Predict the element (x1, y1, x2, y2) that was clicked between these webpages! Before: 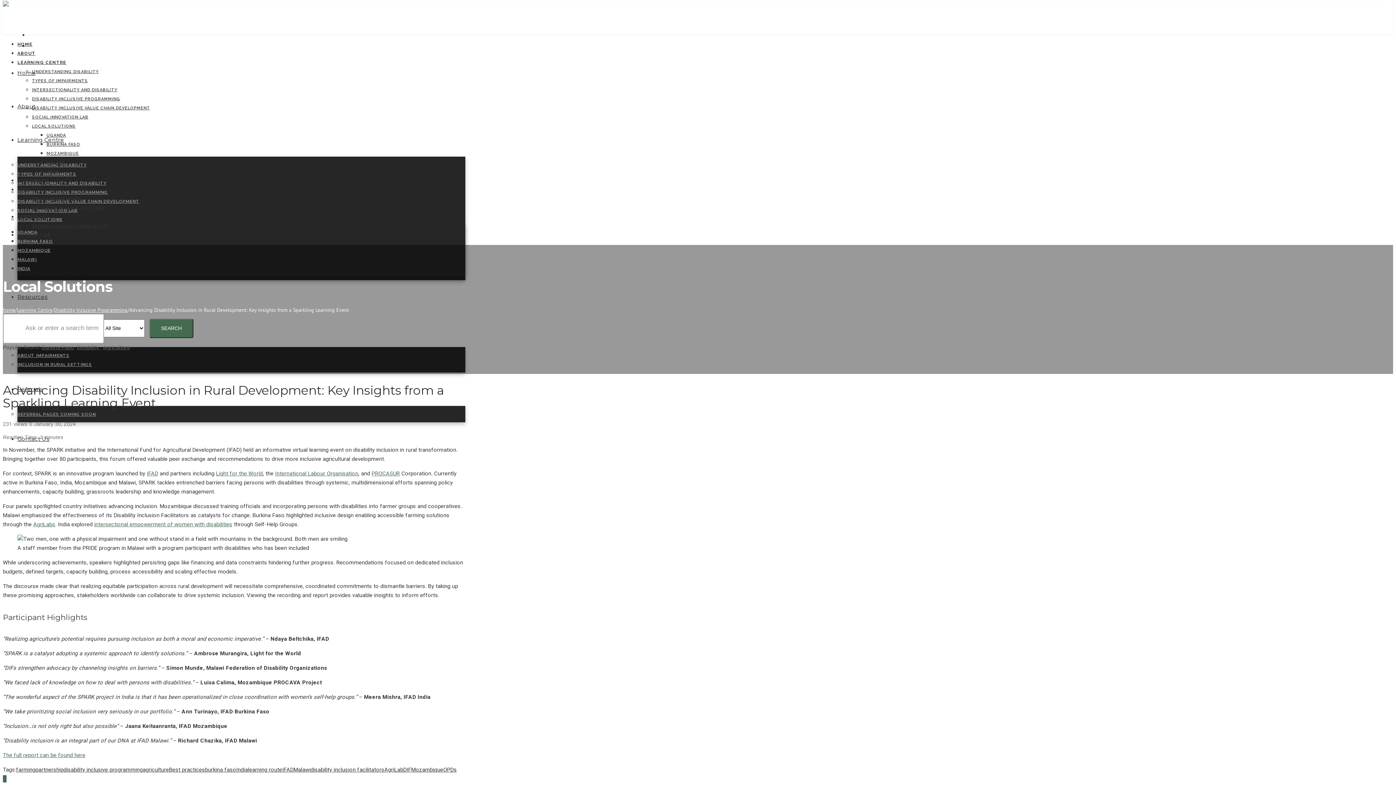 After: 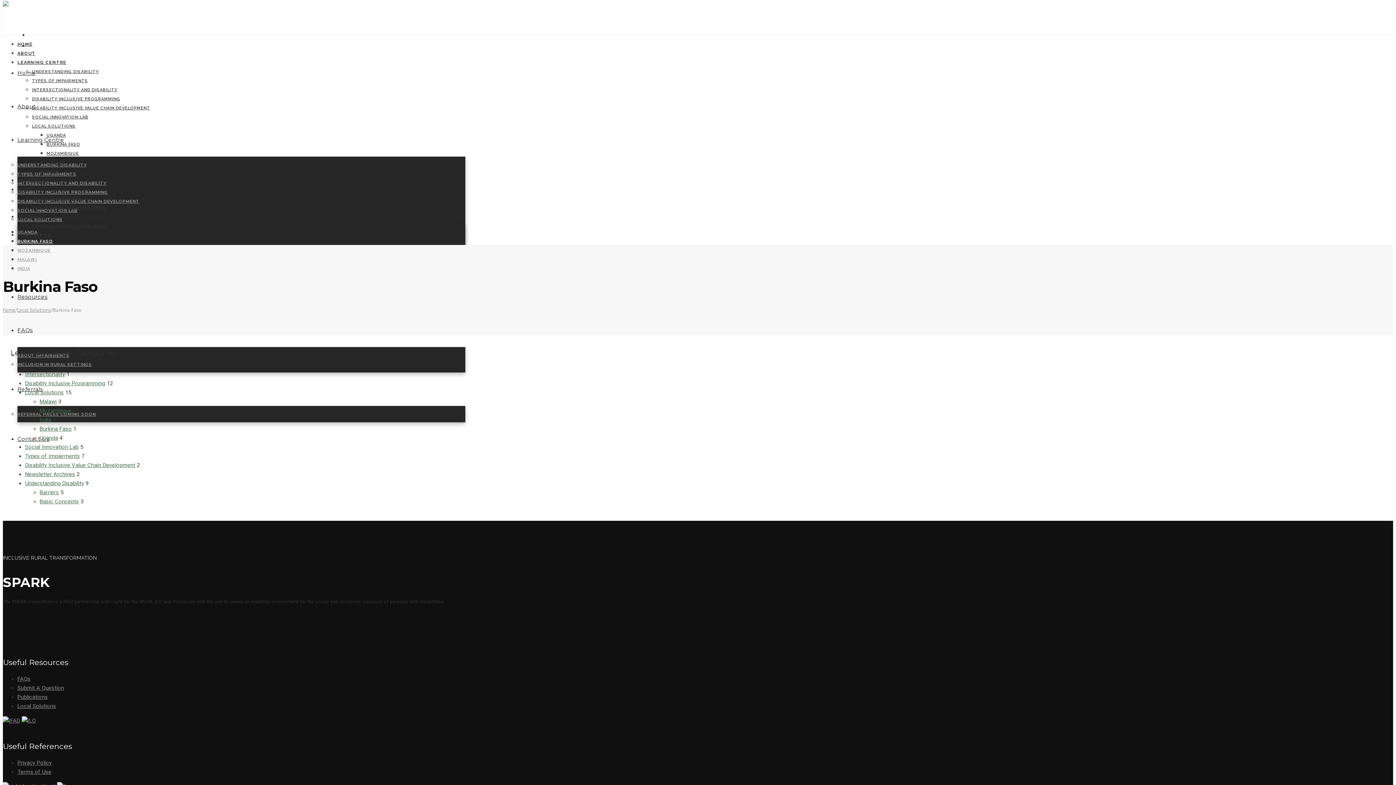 Action: bbox: (17, 238, 53, 244) label: BURKINA FASO